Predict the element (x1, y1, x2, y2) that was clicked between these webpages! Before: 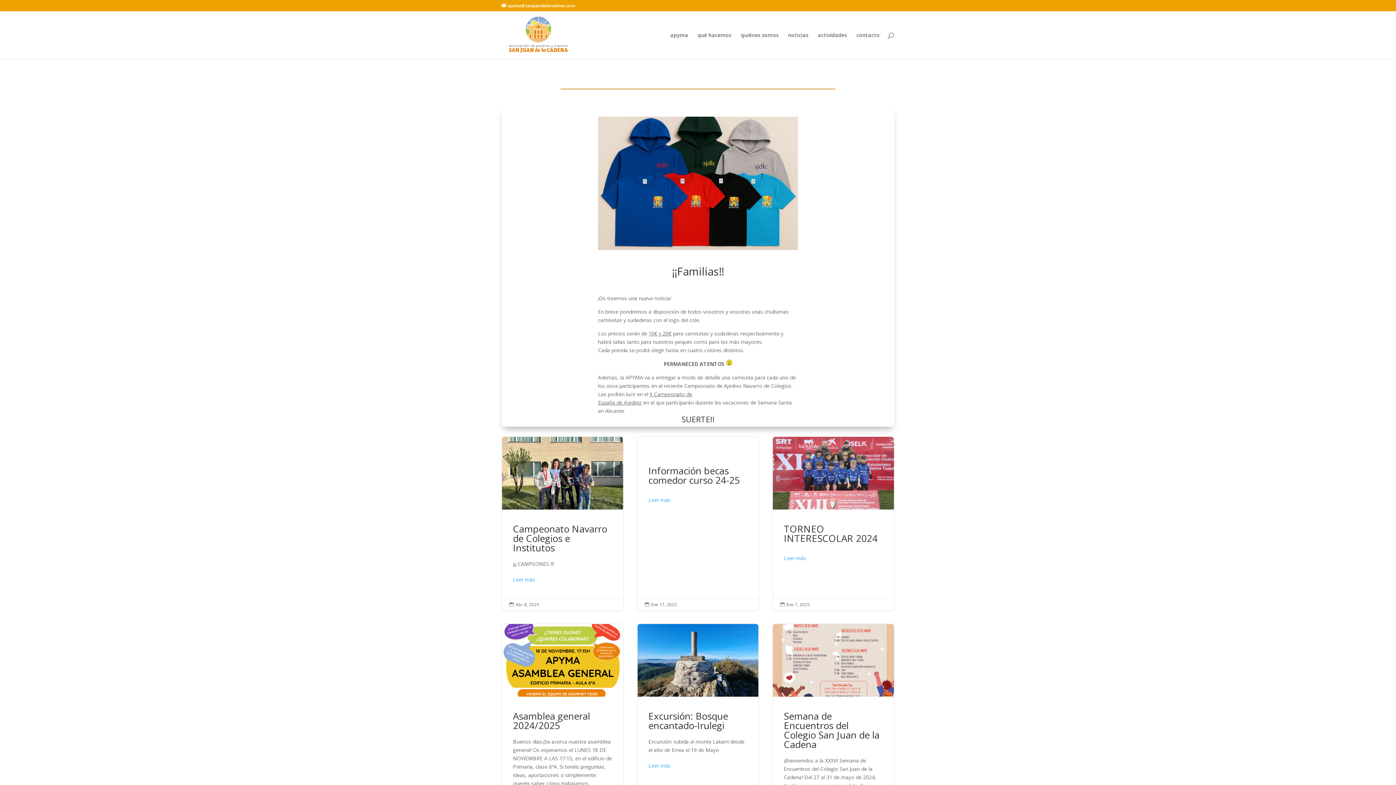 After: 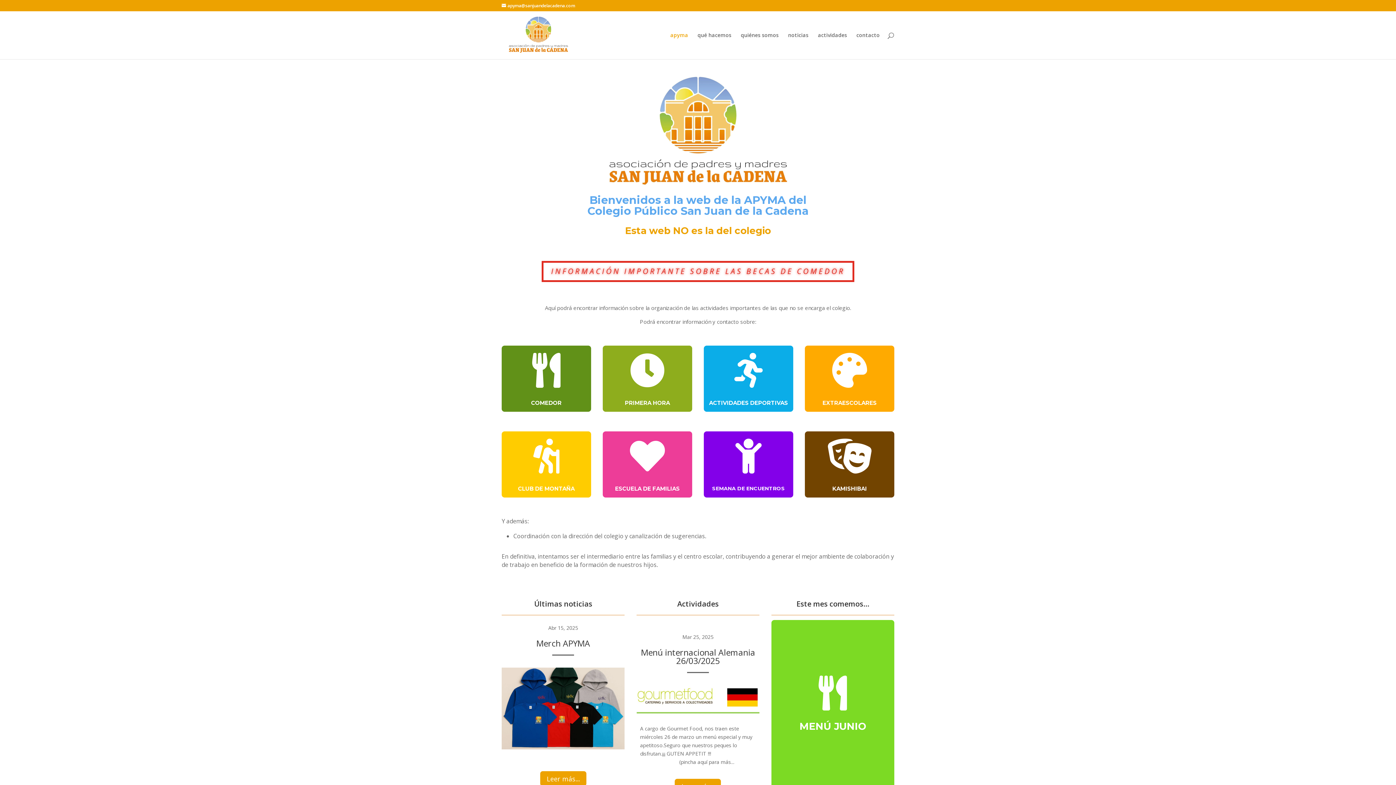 Action: label: apyma bbox: (670, 32, 688, 59)